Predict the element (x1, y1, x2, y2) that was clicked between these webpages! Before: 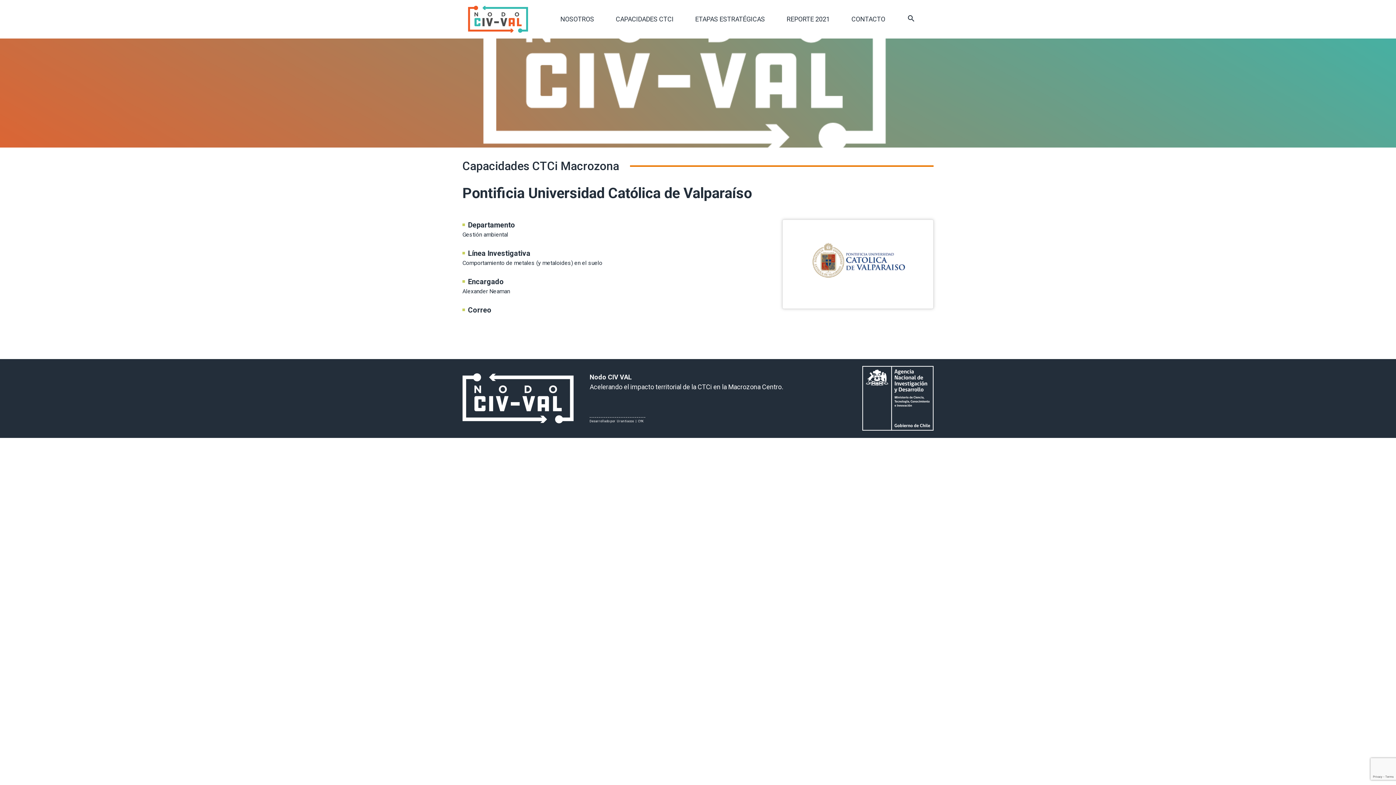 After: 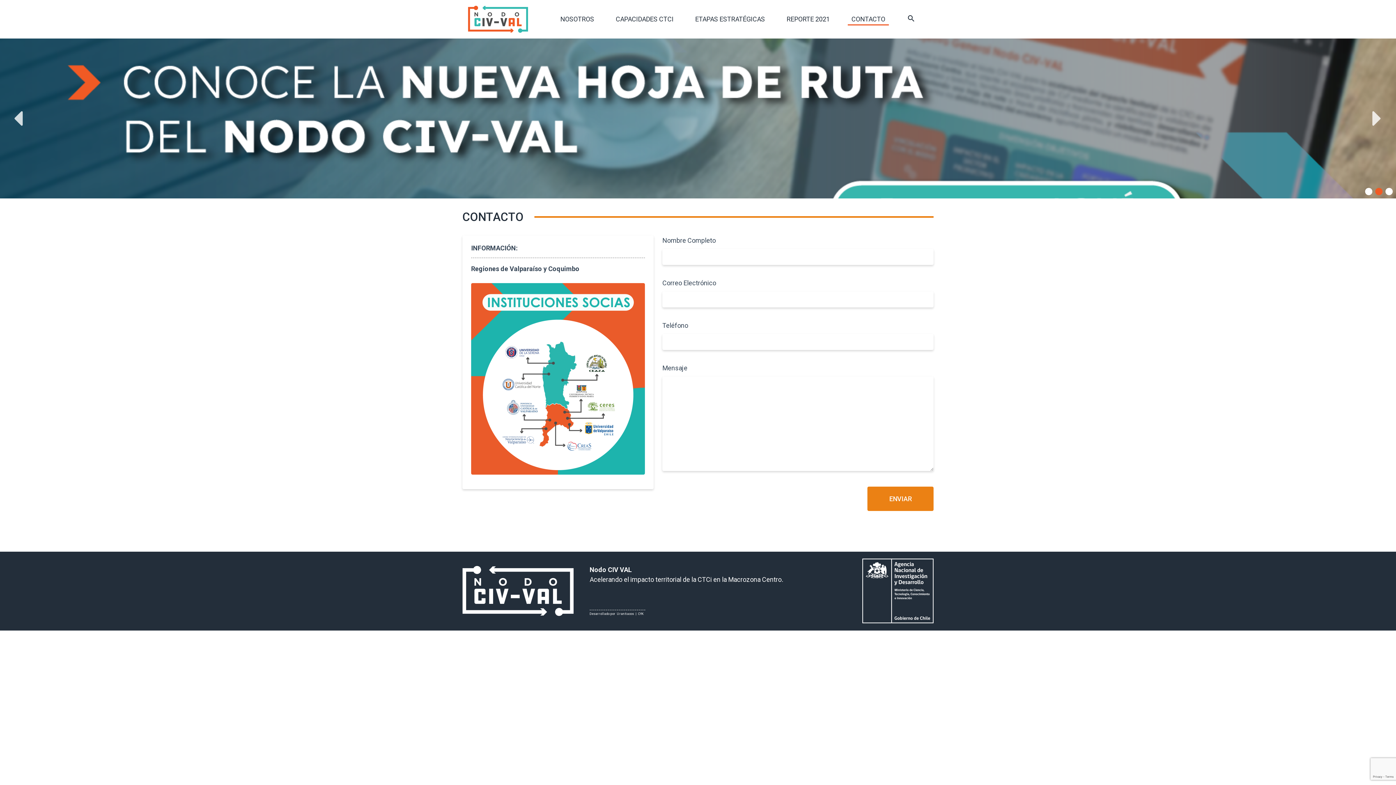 Action: bbox: (848, 15, 889, 25) label: CONTACTO